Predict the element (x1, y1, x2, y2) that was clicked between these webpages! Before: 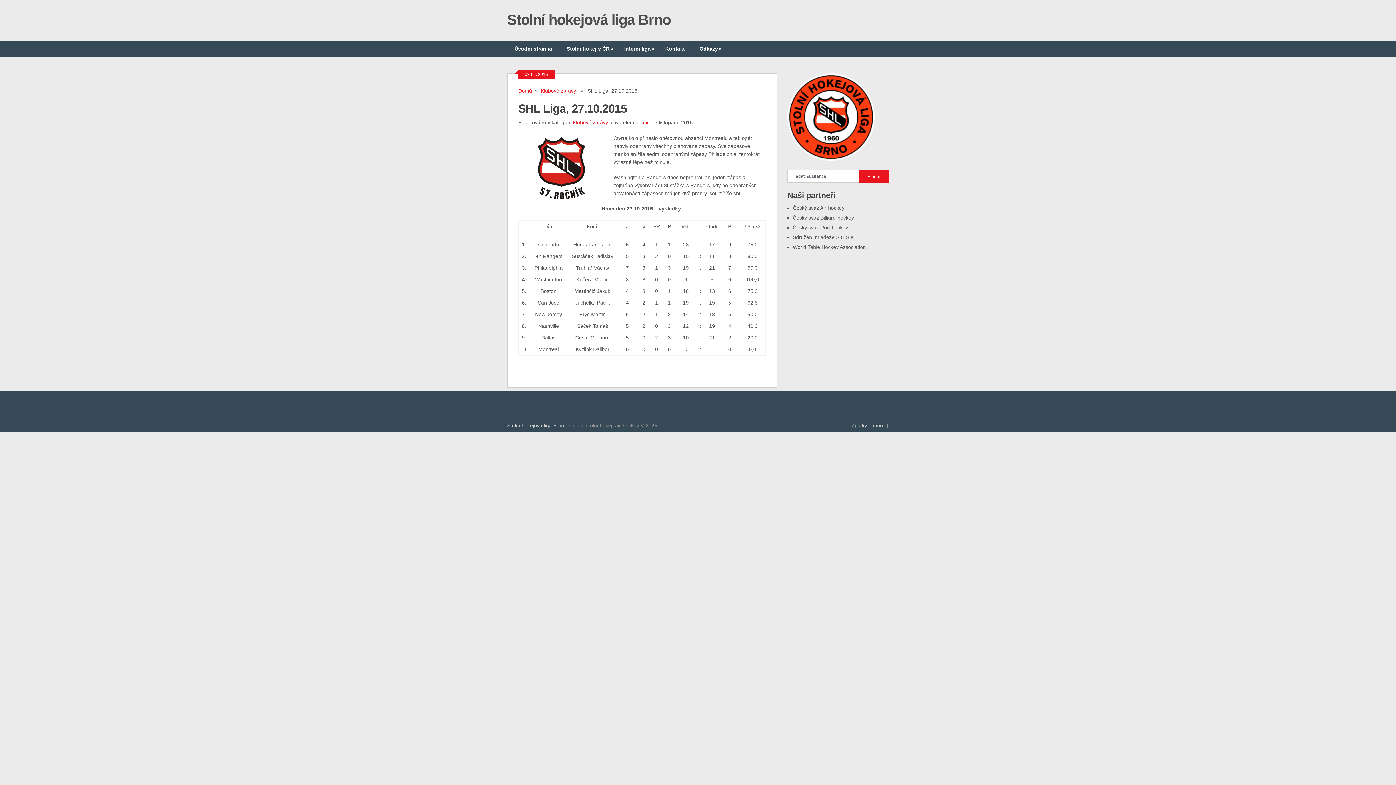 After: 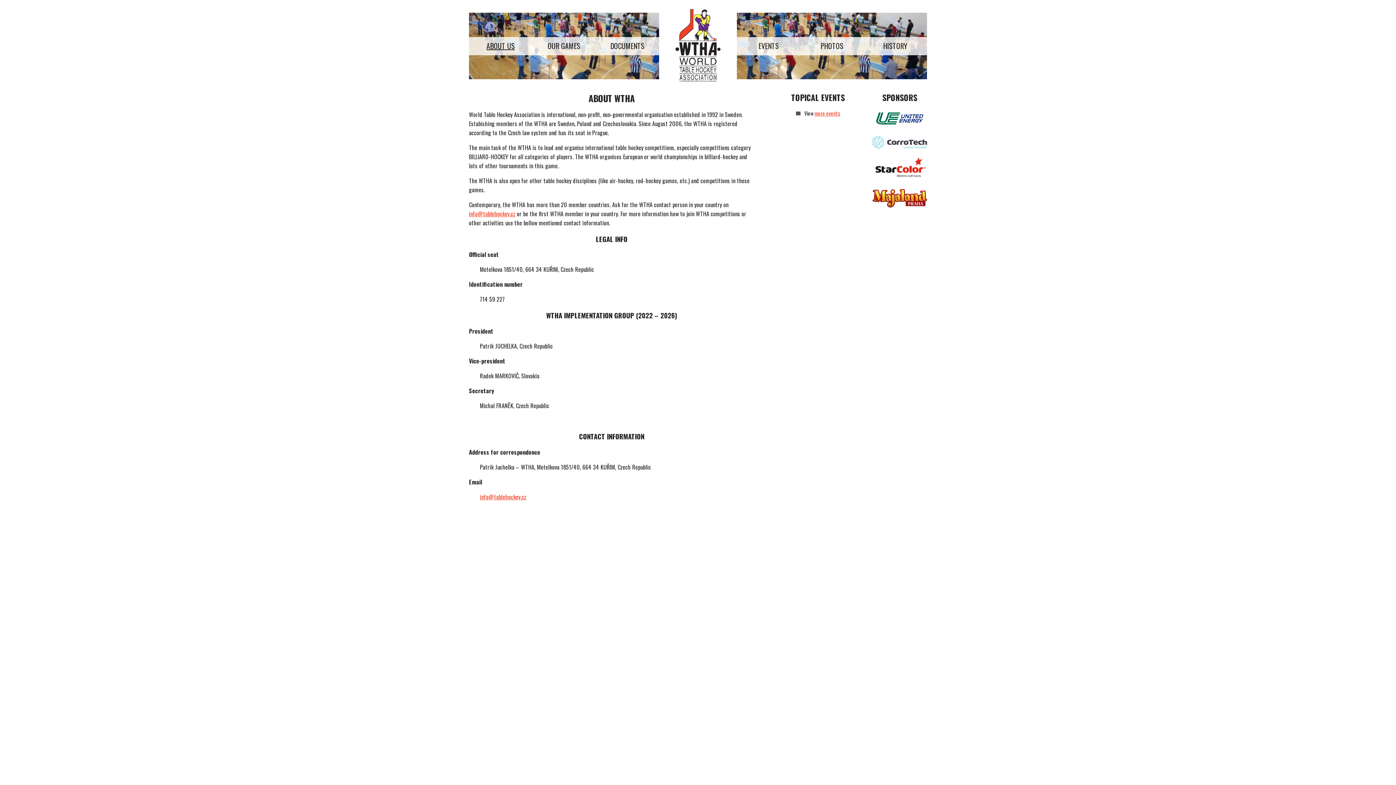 Action: bbox: (792, 244, 866, 250) label: World Table Hockey Association